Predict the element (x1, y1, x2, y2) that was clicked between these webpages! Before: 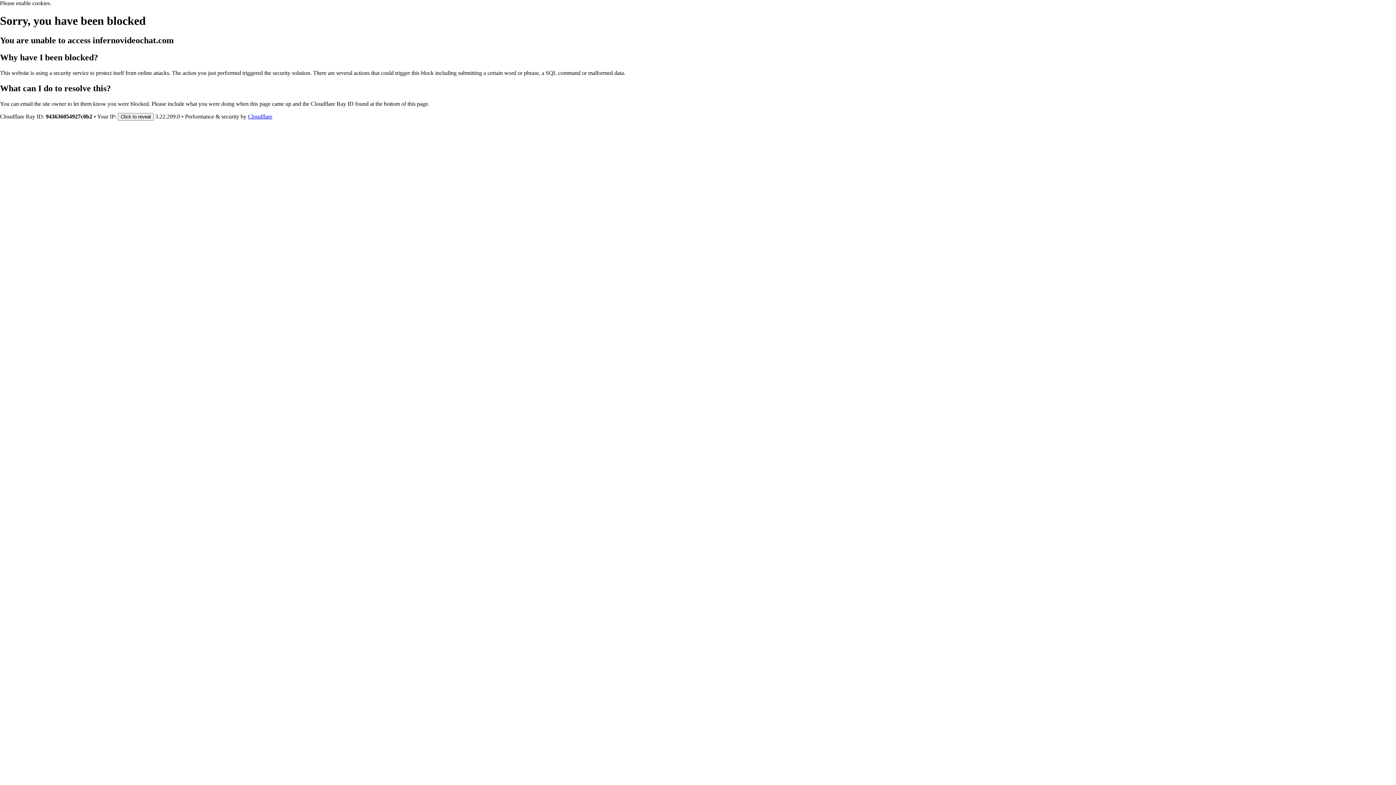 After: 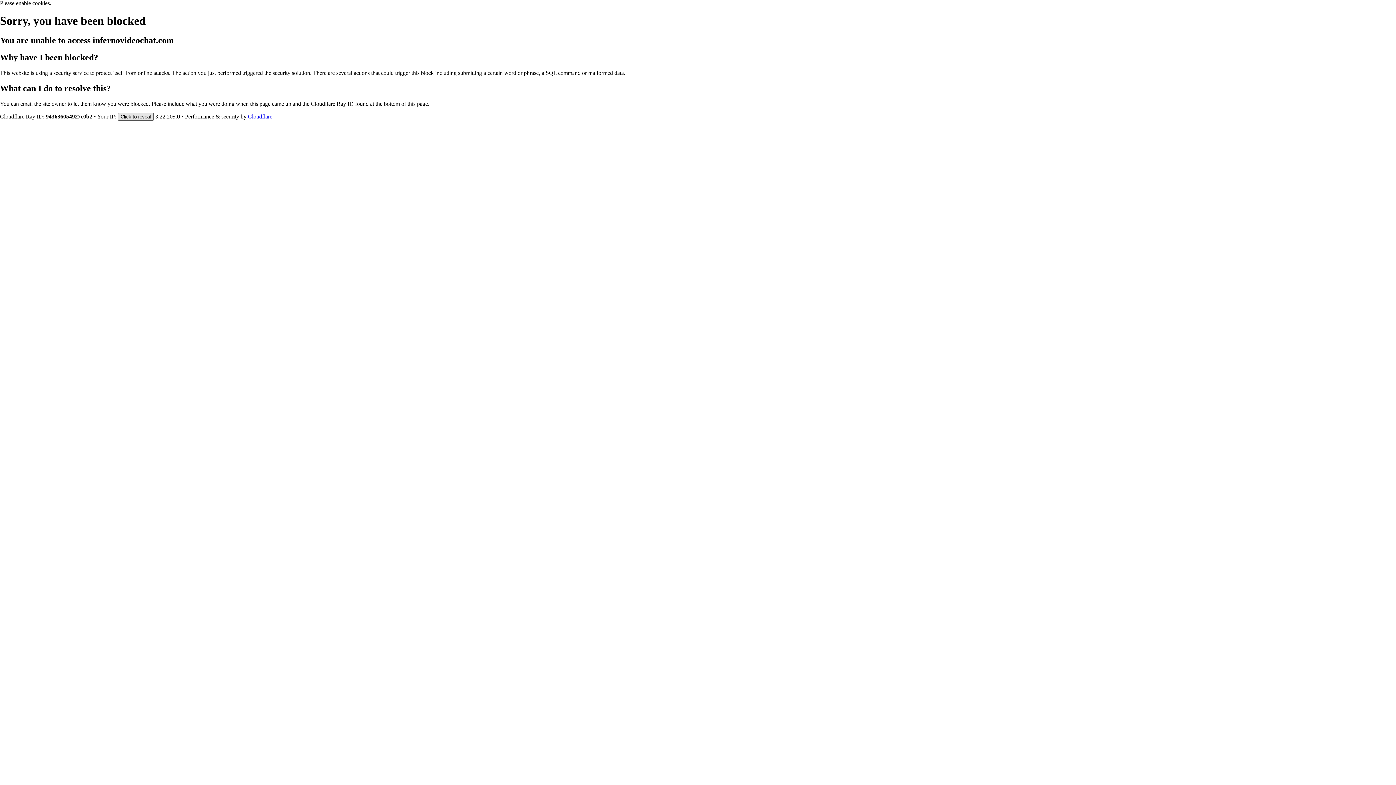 Action: label: Click to reveal bbox: (117, 112, 153, 120)